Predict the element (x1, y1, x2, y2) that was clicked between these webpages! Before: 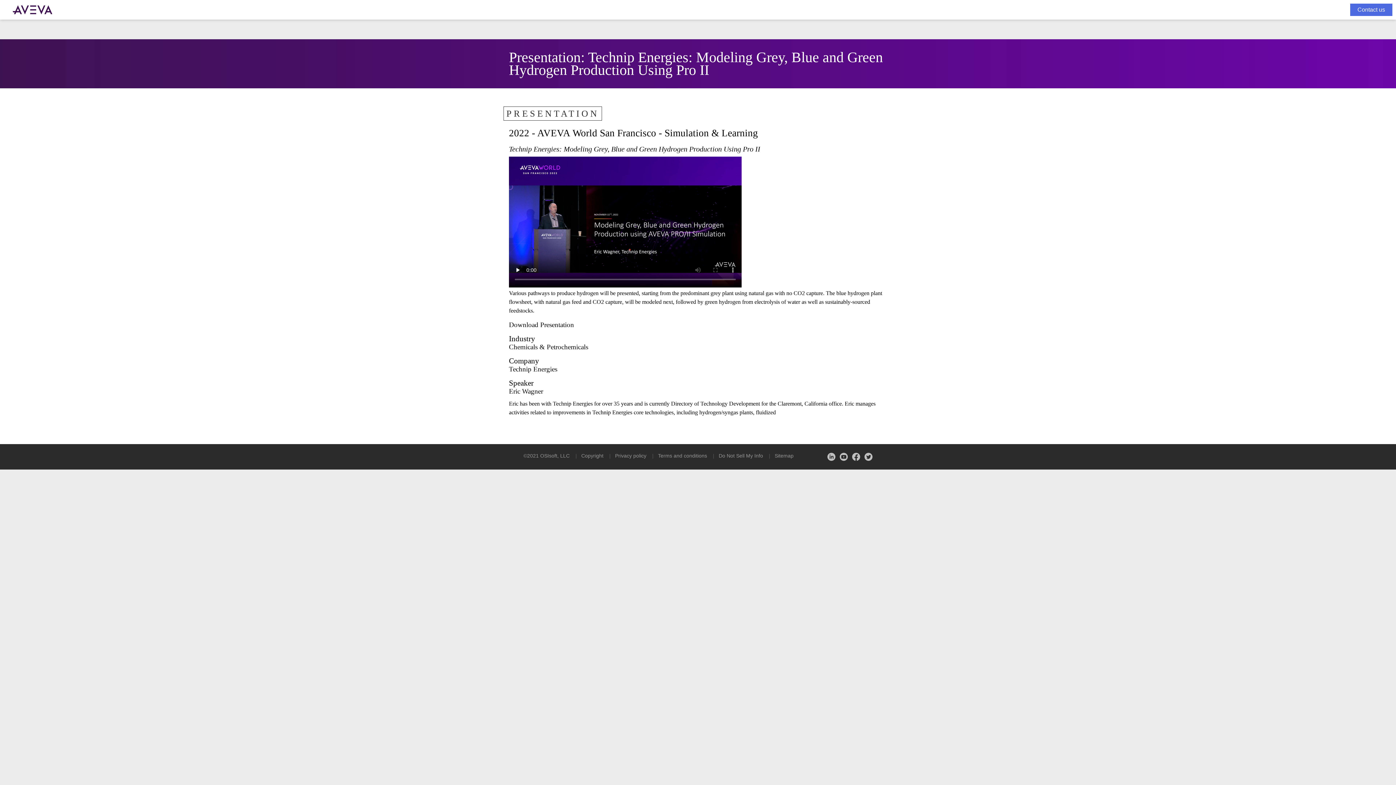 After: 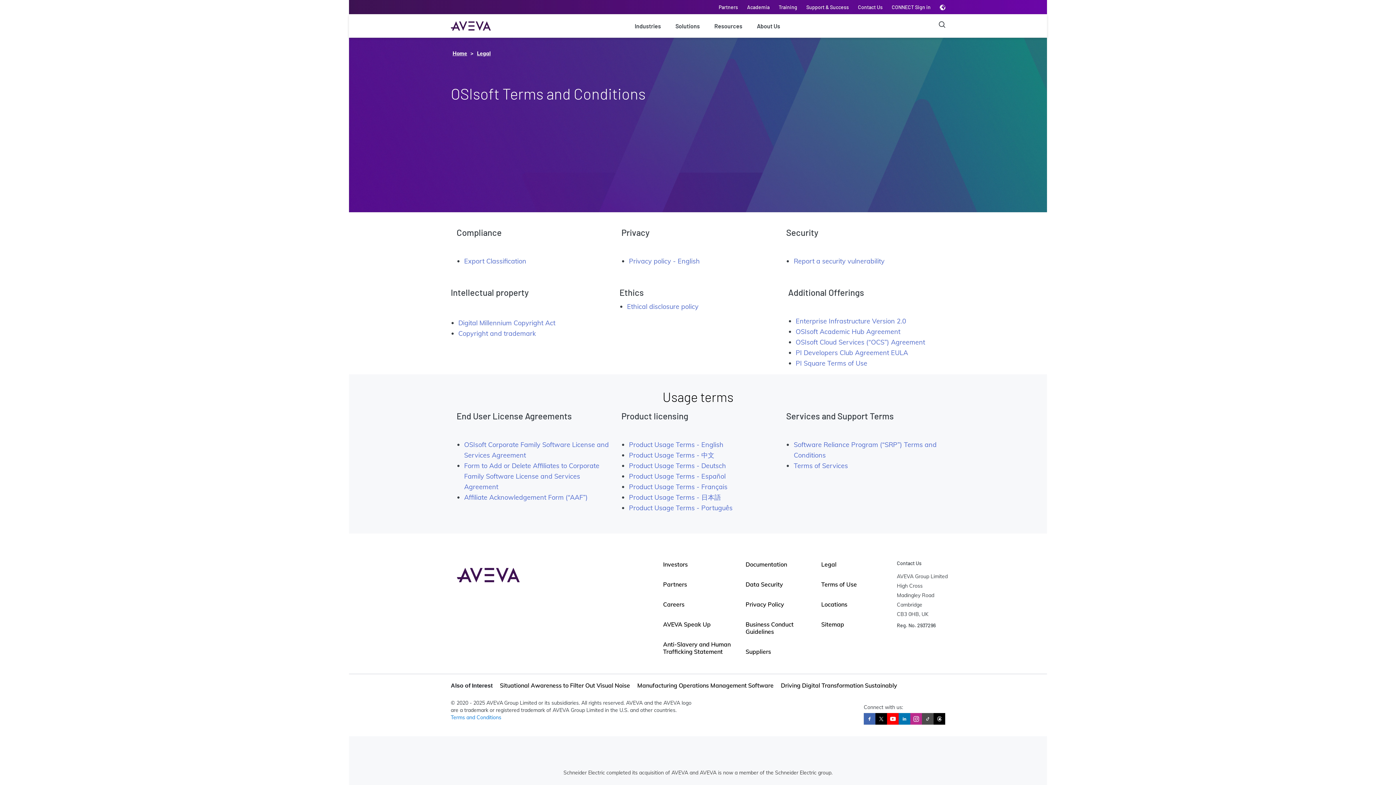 Action: bbox: (652, 453, 713, 461) label: Terms and conditions